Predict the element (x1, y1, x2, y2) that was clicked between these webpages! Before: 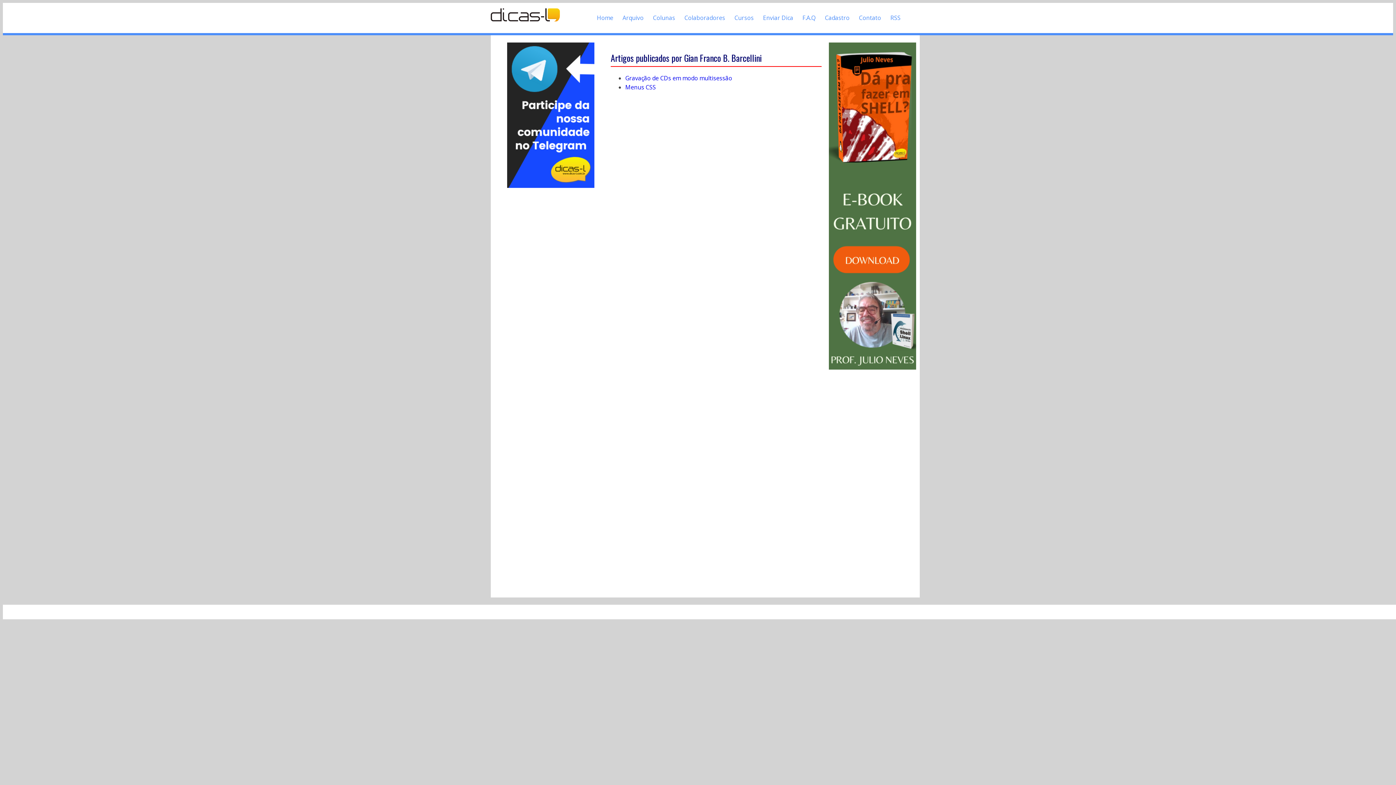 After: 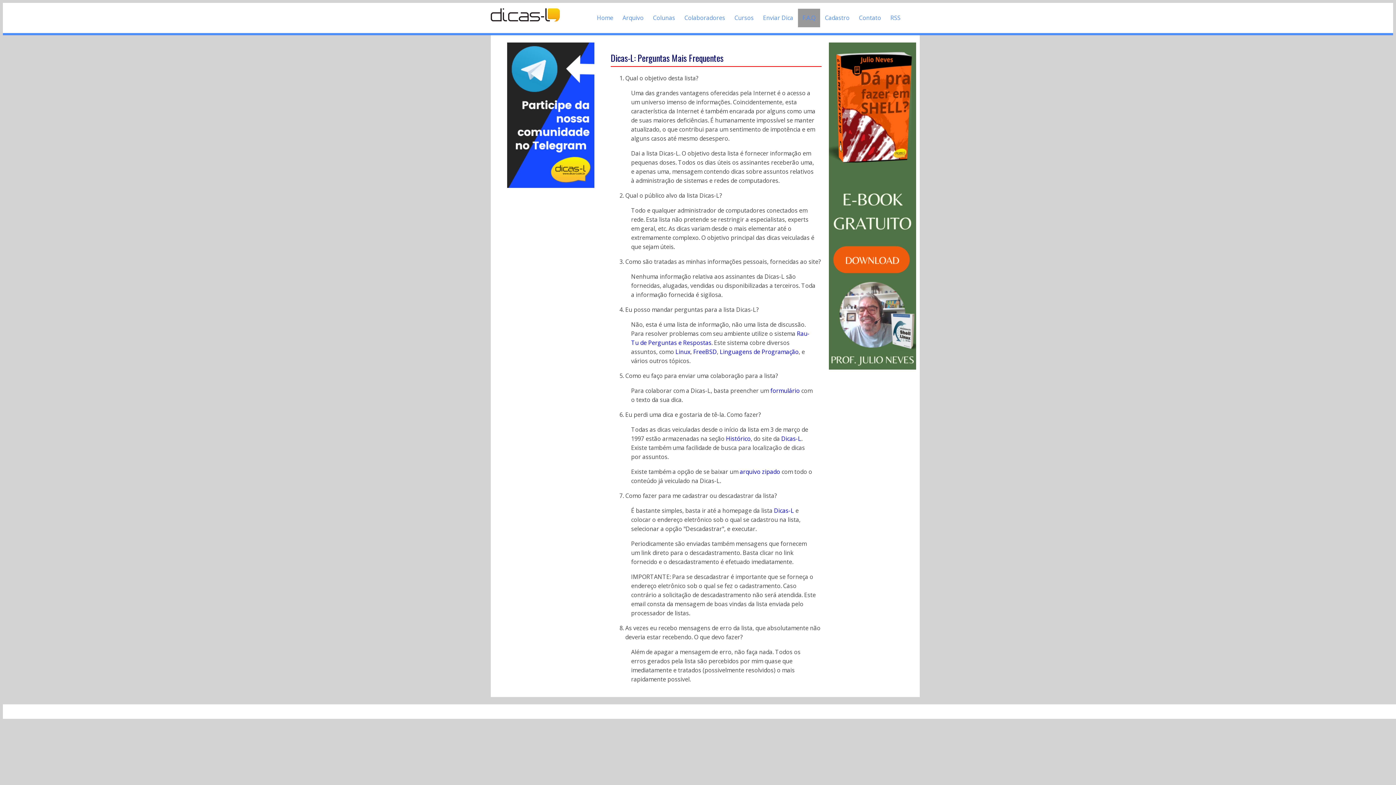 Action: bbox: (798, 8, 820, 27) label: F.A.Q